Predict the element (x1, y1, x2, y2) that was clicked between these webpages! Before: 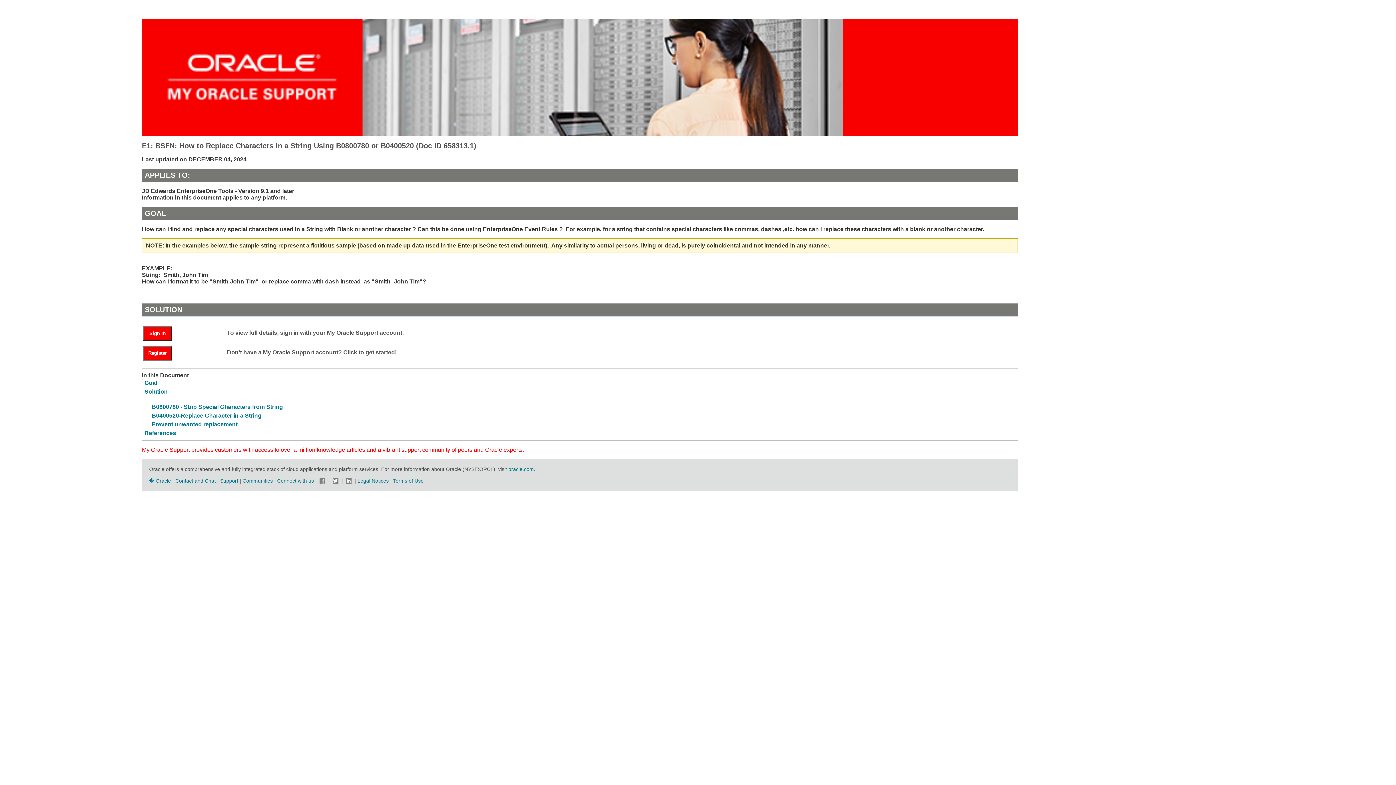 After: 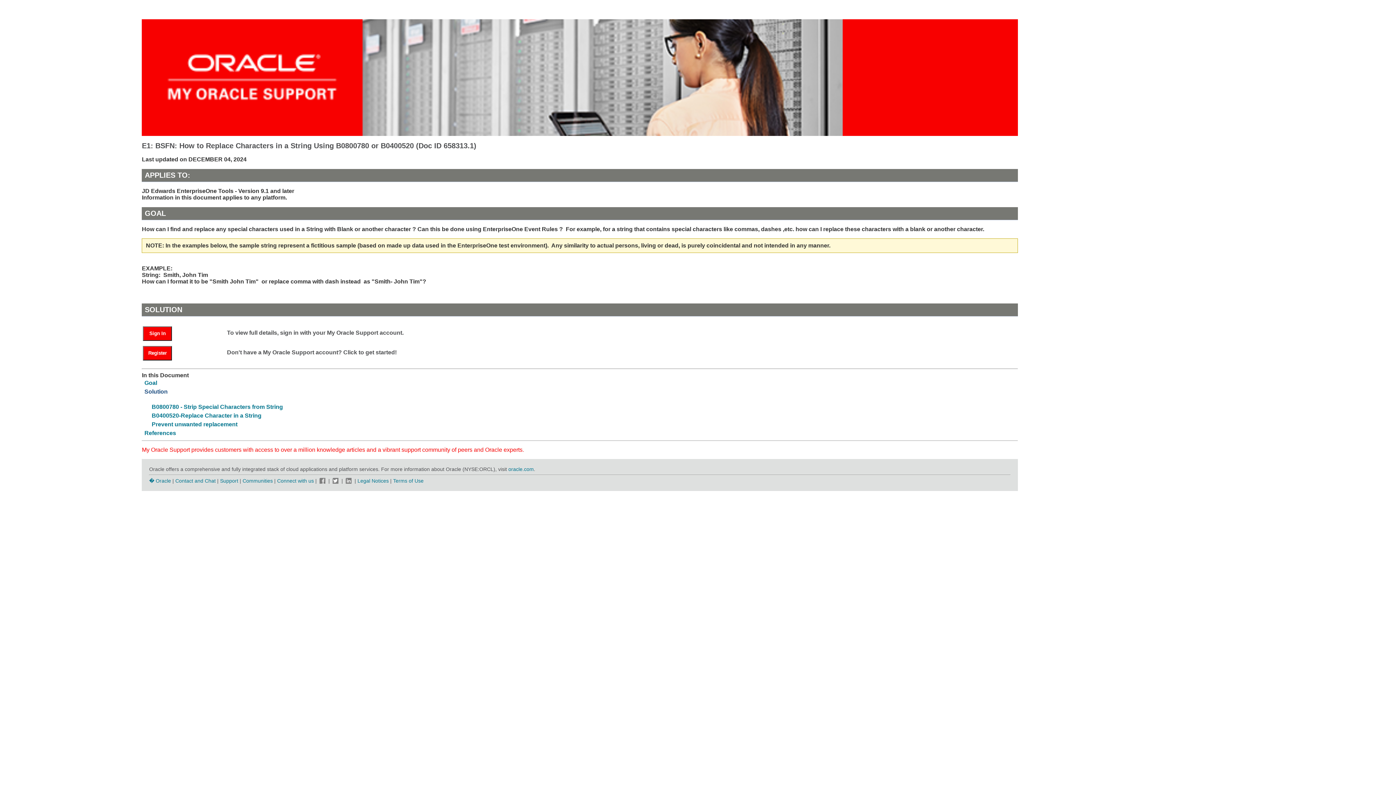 Action: bbox: (144, 388, 167, 394) label: Solution